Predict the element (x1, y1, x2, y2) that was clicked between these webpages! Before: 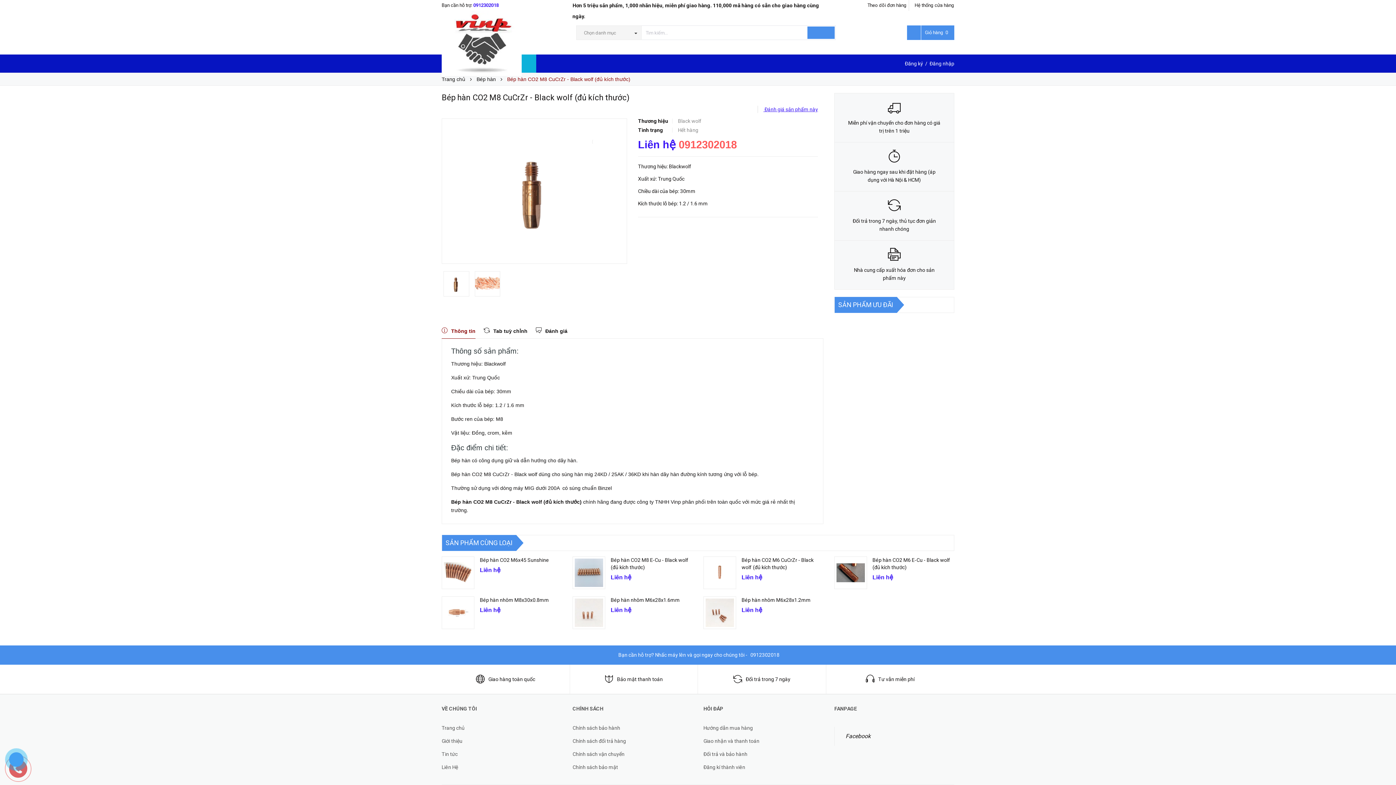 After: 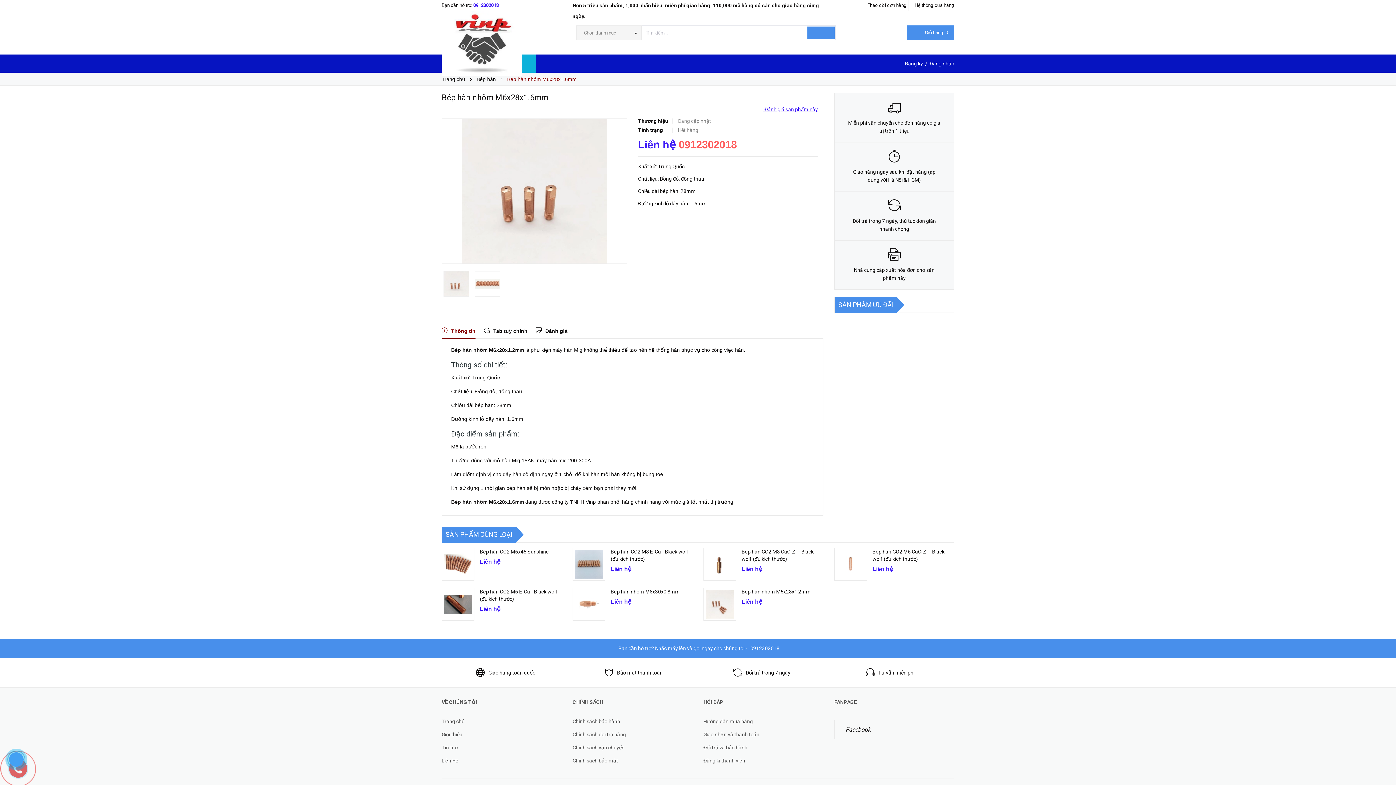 Action: bbox: (572, 596, 605, 629)